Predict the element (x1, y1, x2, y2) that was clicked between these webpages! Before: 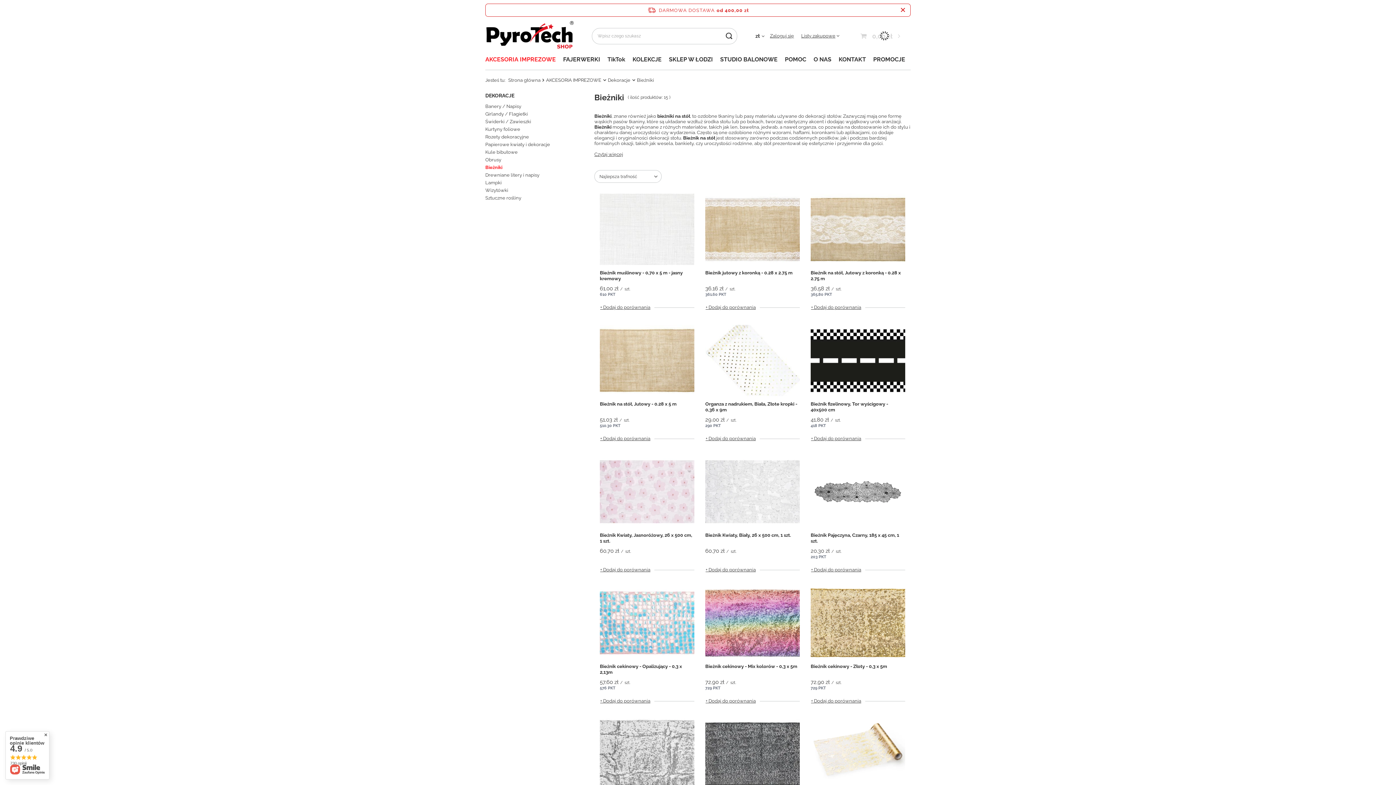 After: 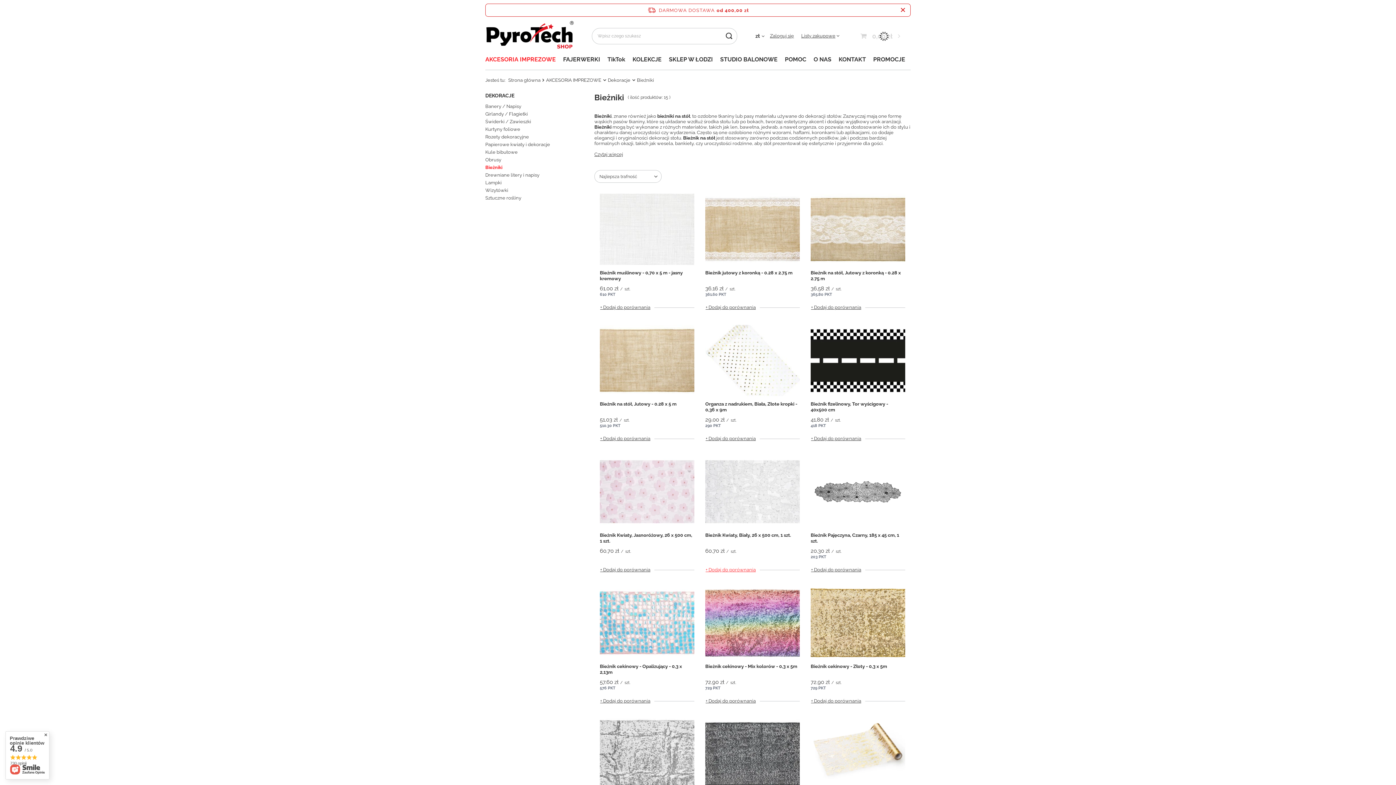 Action: label: + Dodaj do porównania bbox: (705, 563, 759, 576)